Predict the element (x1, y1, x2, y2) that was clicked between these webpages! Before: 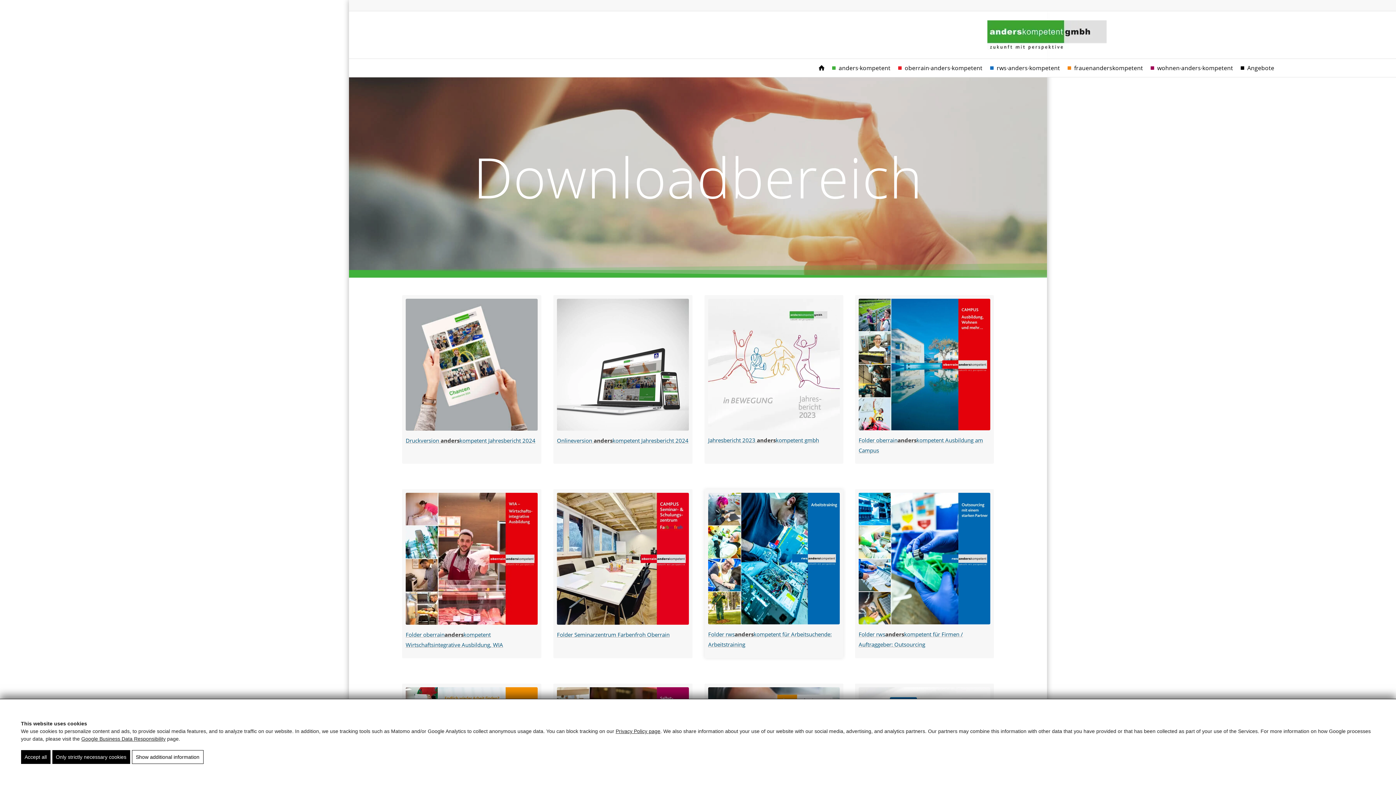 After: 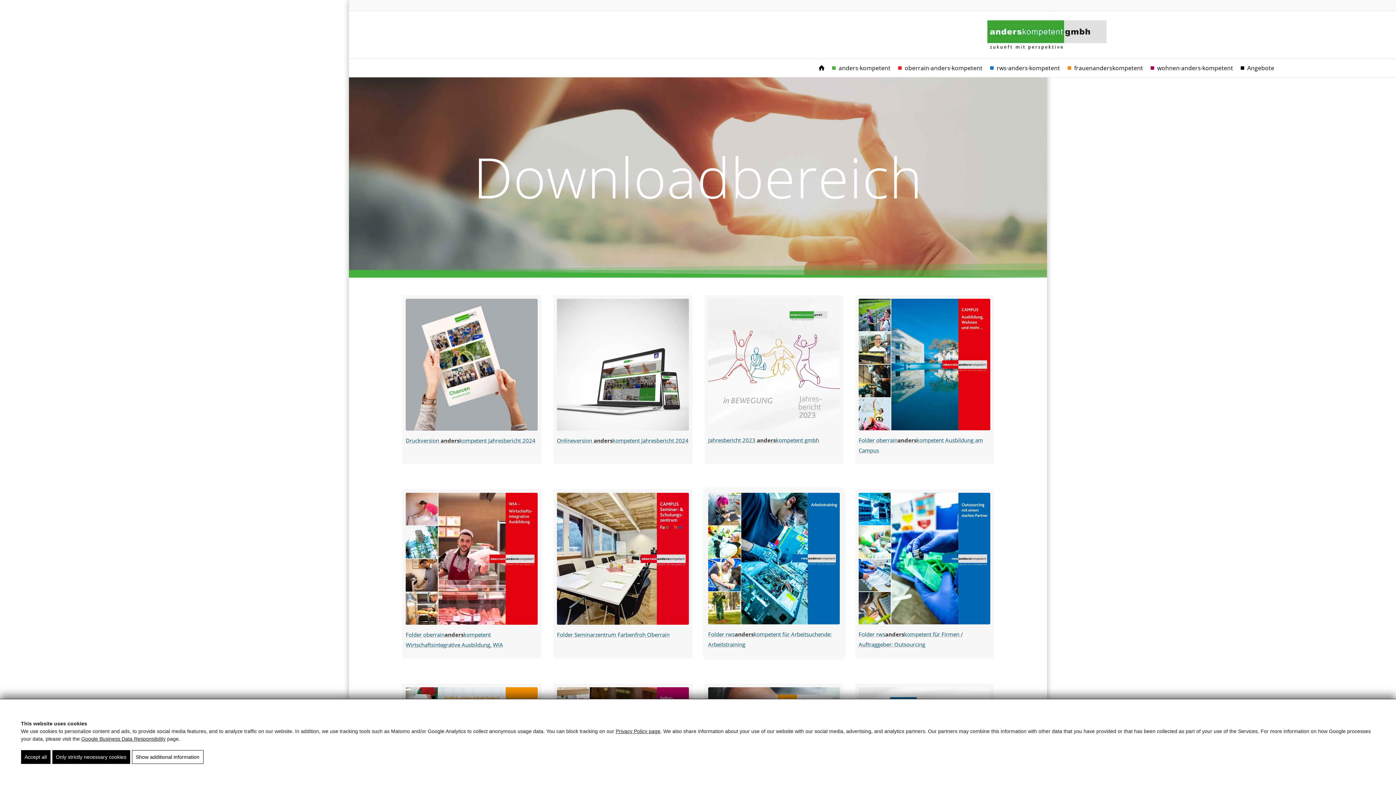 Action: label: Google Business Data Responsibility bbox: (81, 736, 165, 742)